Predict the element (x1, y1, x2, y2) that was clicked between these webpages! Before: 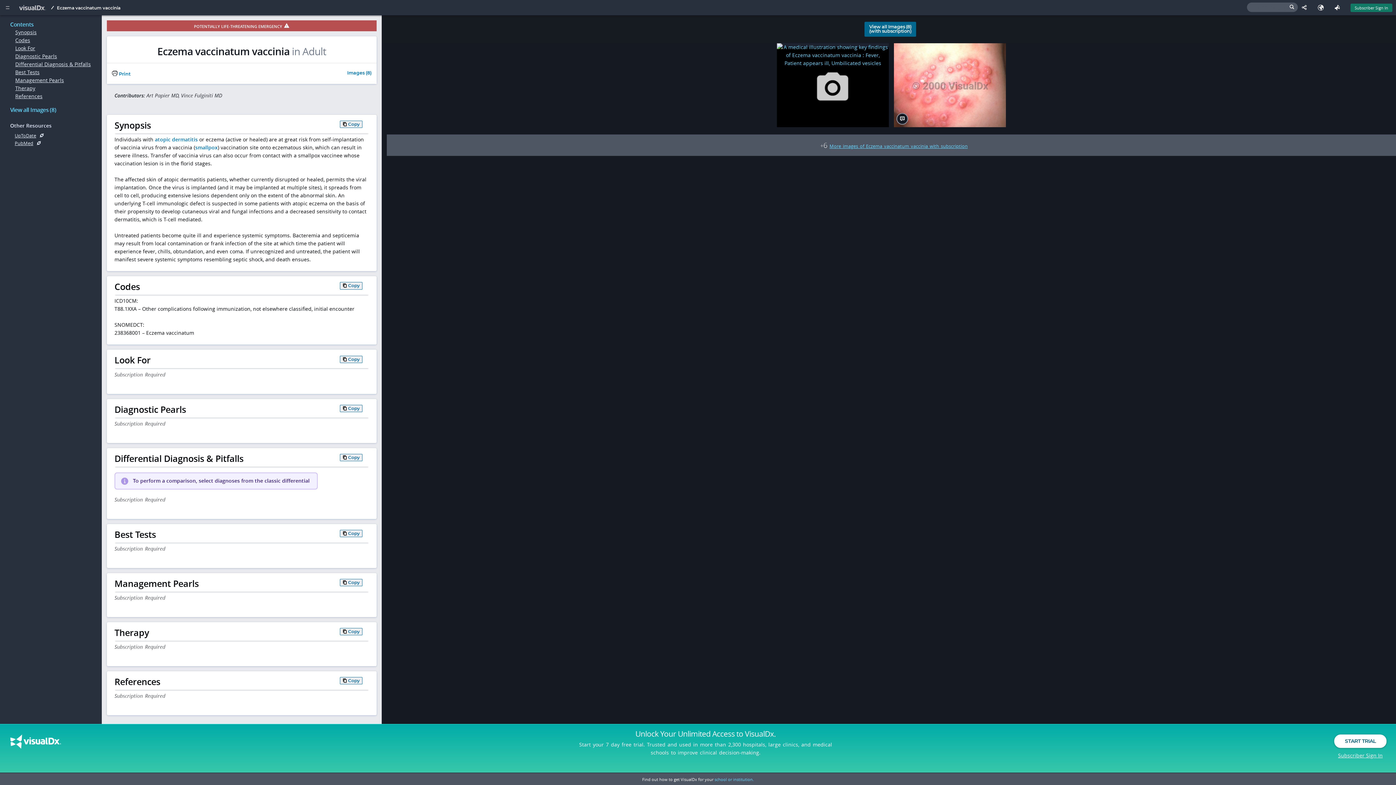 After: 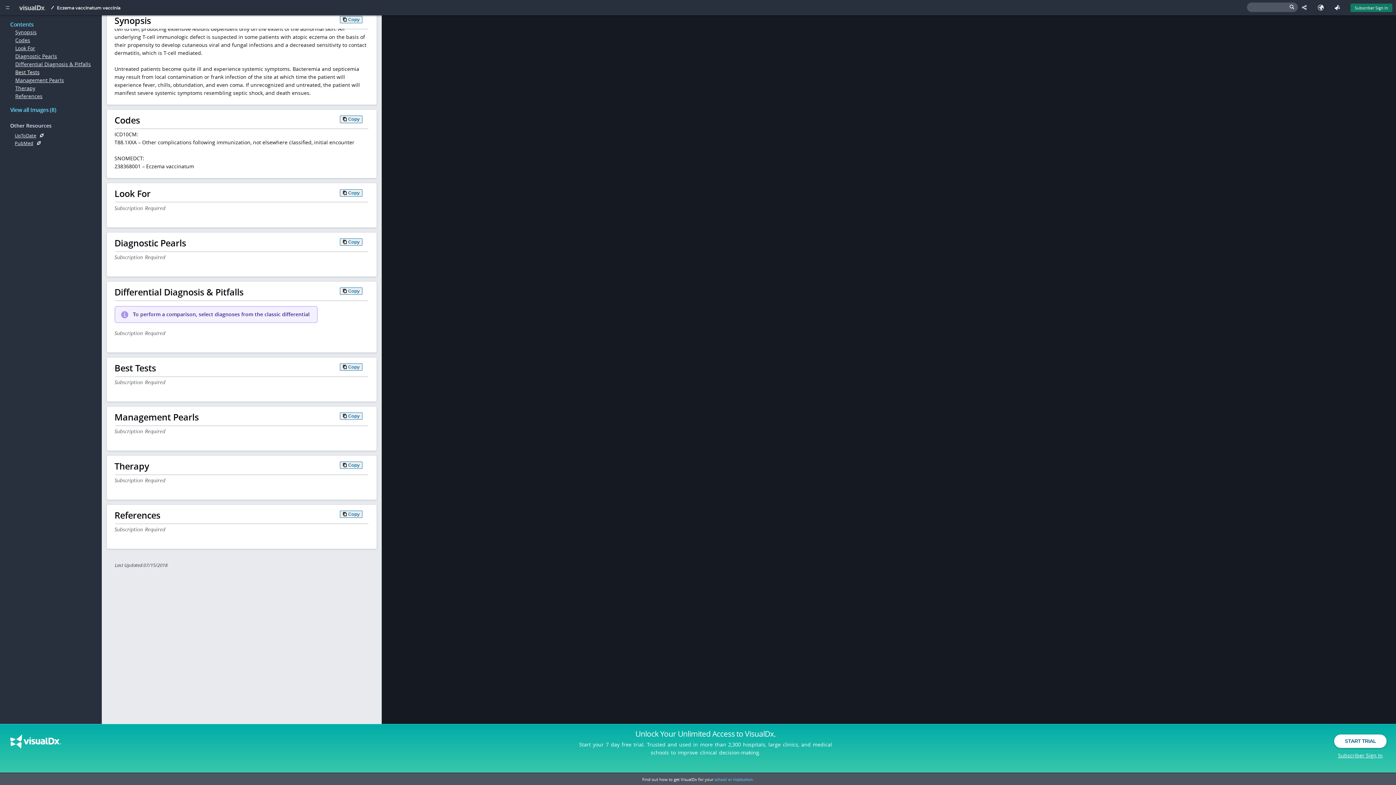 Action: label: Best Tests bbox: (15, 68, 91, 76)